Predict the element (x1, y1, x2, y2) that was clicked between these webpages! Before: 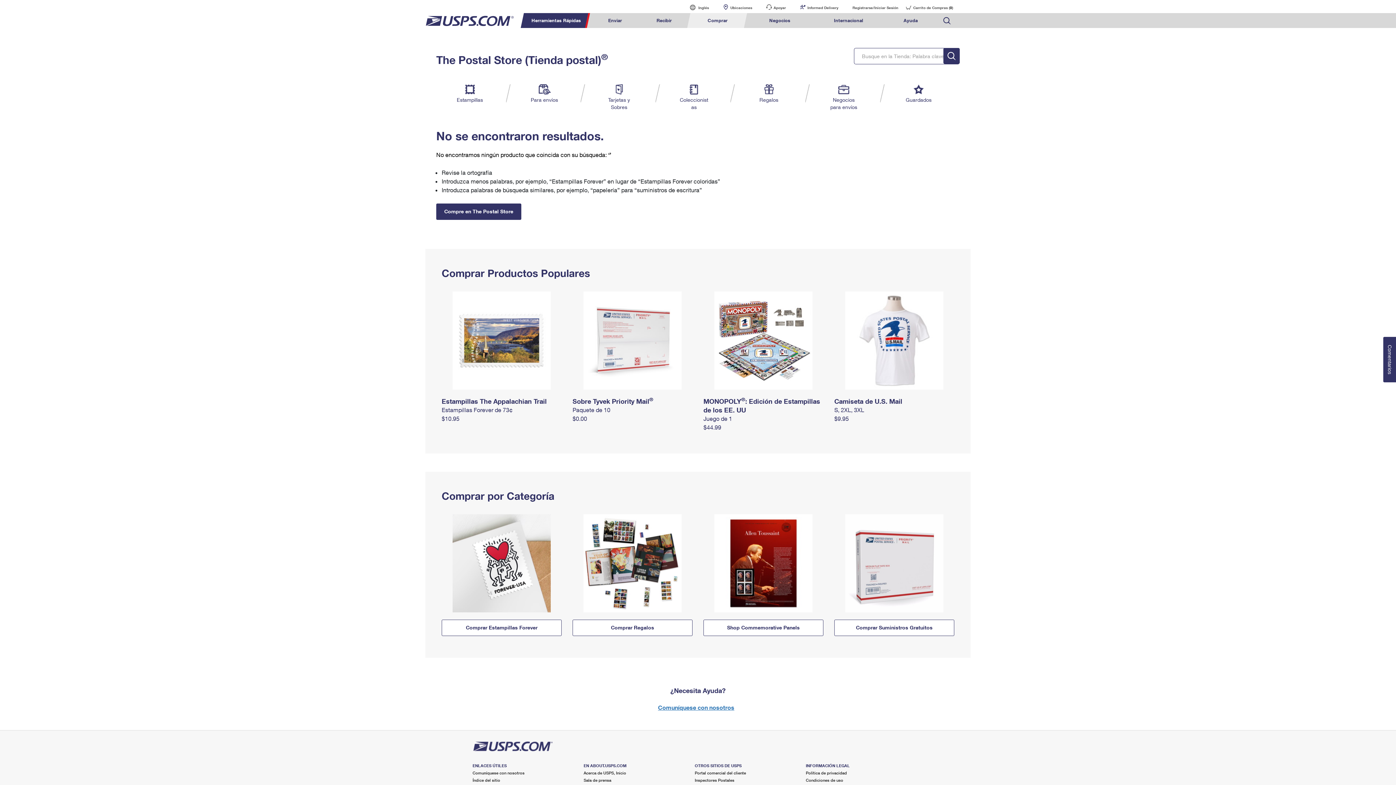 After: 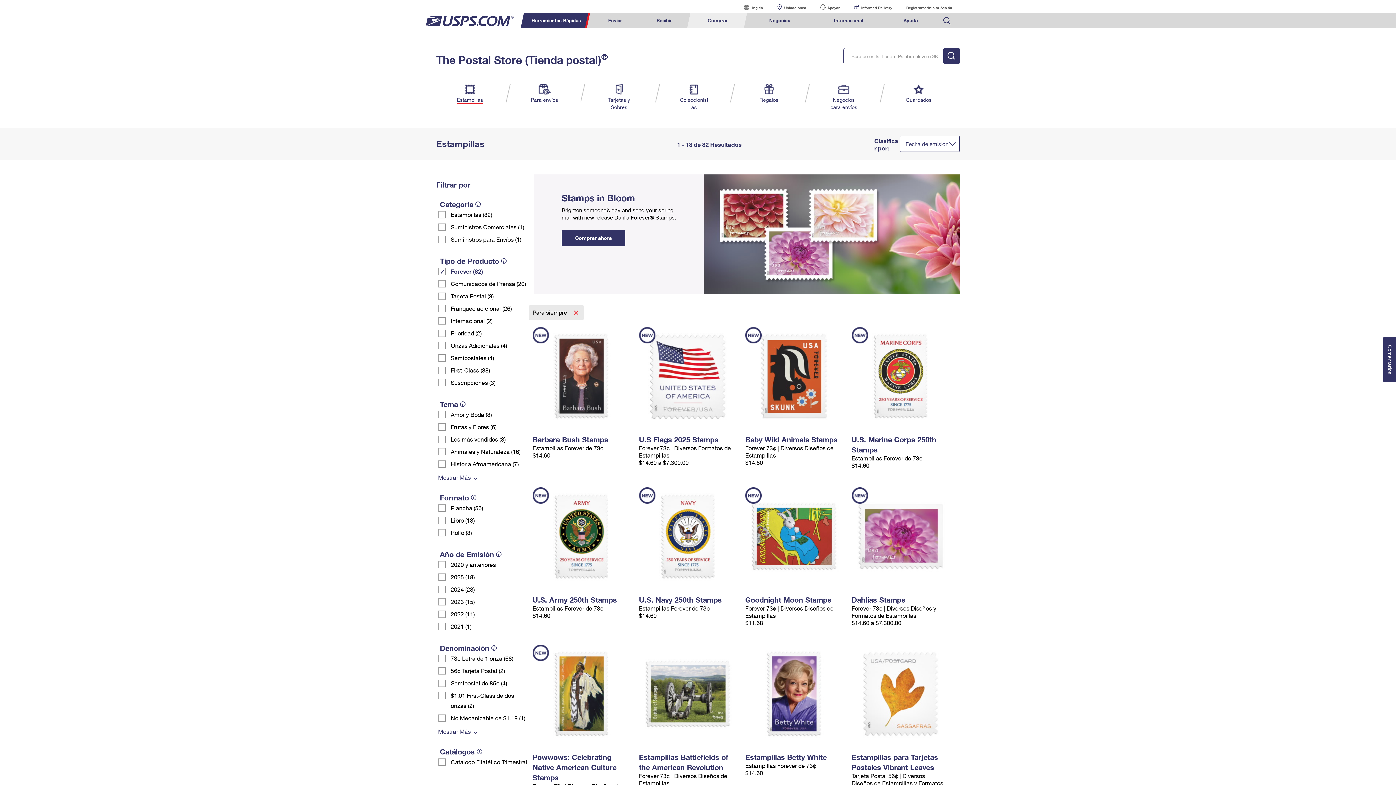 Action: bbox: (441, 560, 561, 565)